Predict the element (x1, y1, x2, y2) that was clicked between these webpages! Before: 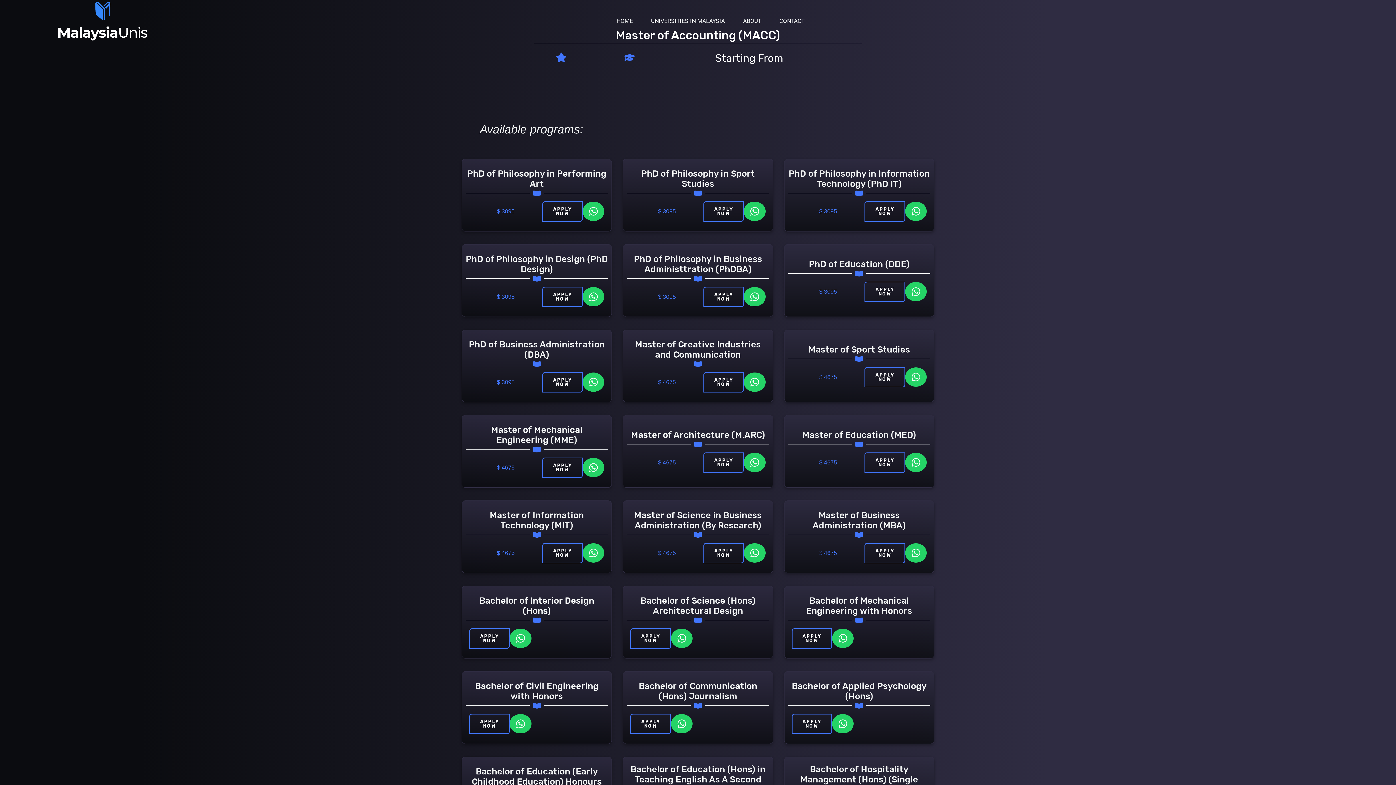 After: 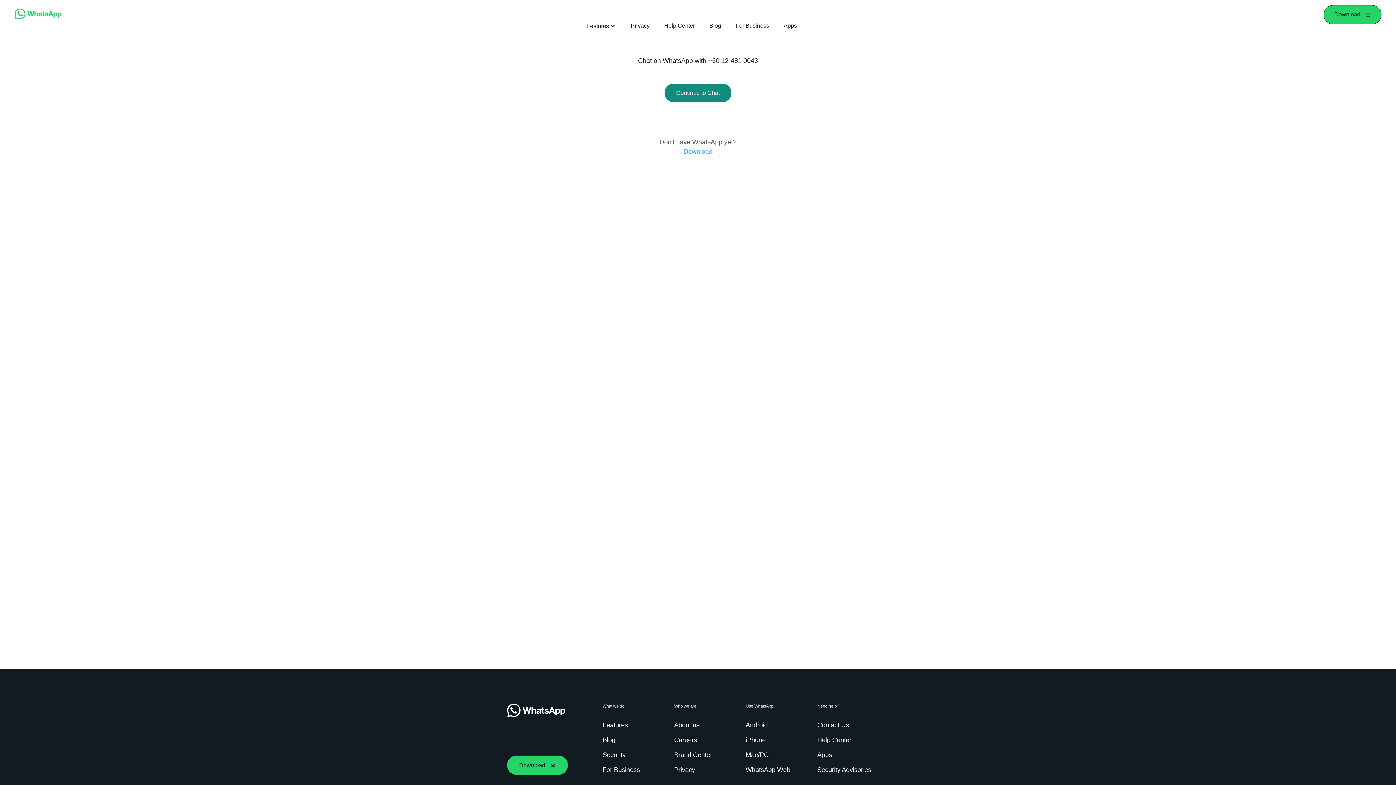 Action: bbox: (671, 714, 692, 733)